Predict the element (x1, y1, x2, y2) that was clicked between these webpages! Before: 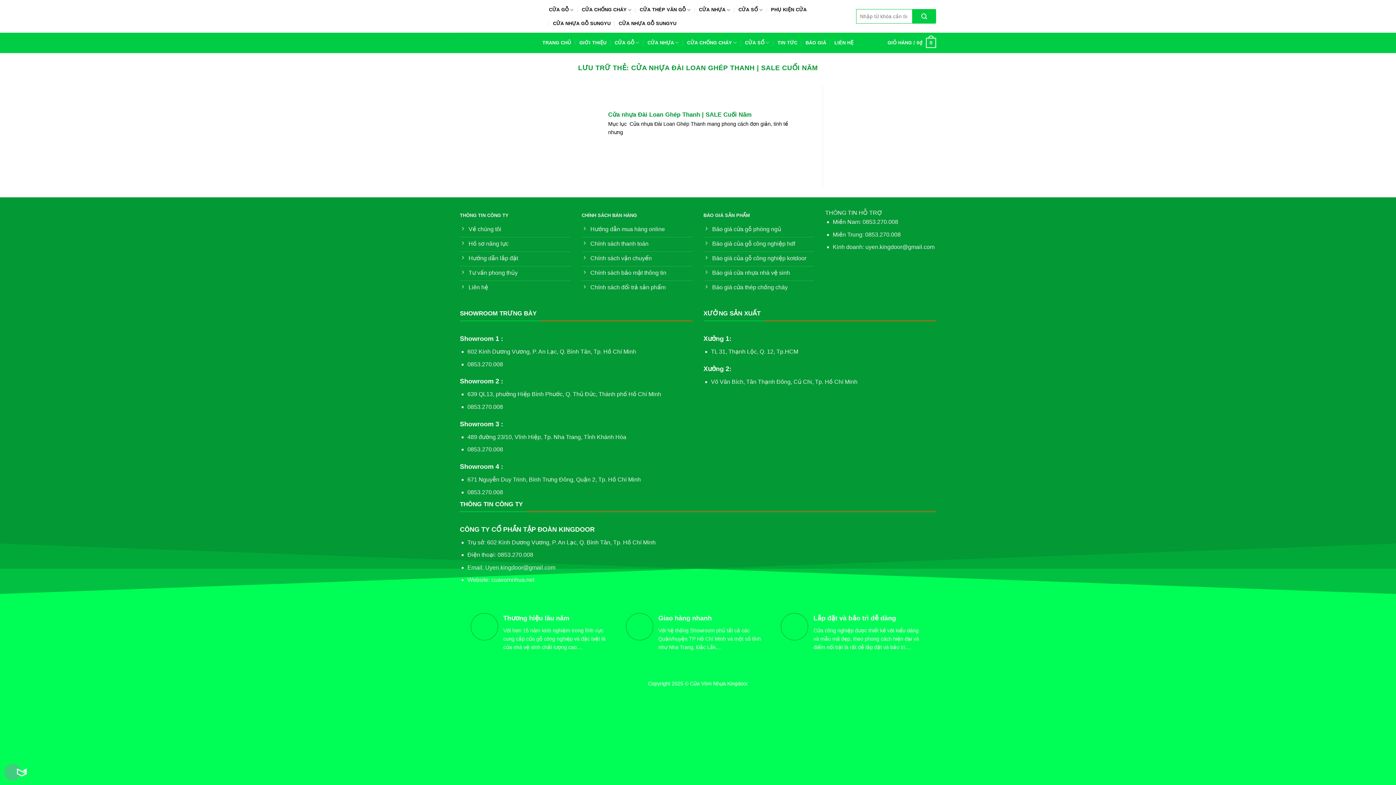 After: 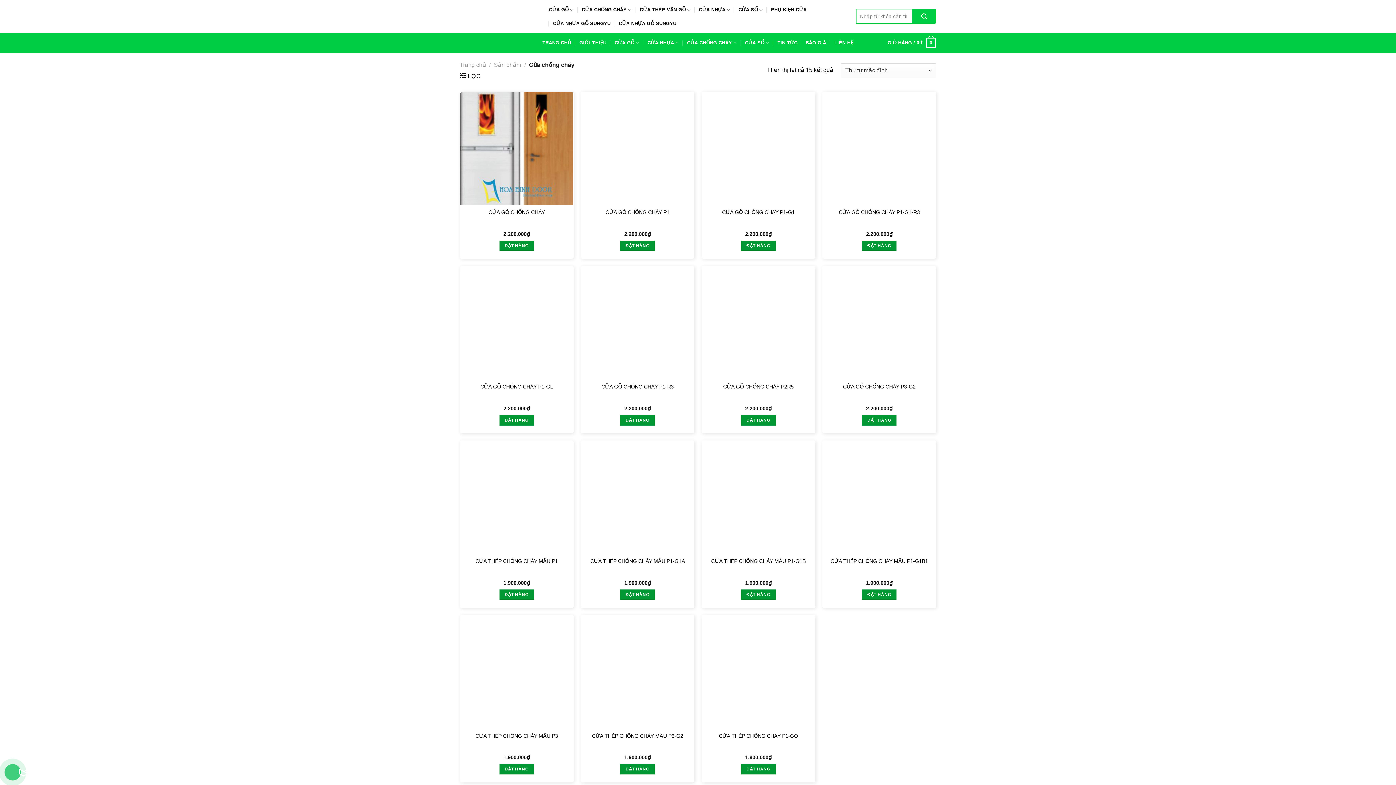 Action: label: CỬA CHỐNG CHÁY bbox: (687, 35, 737, 49)